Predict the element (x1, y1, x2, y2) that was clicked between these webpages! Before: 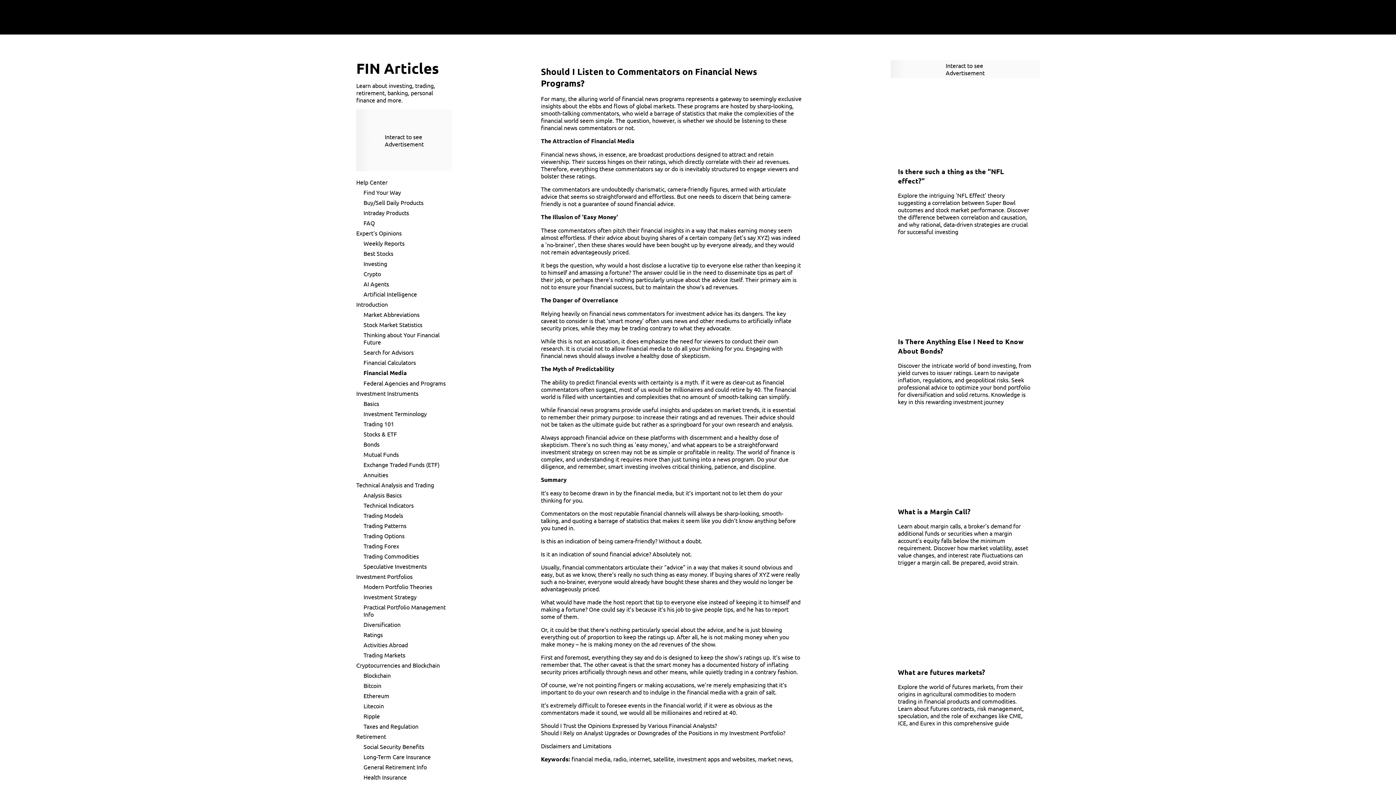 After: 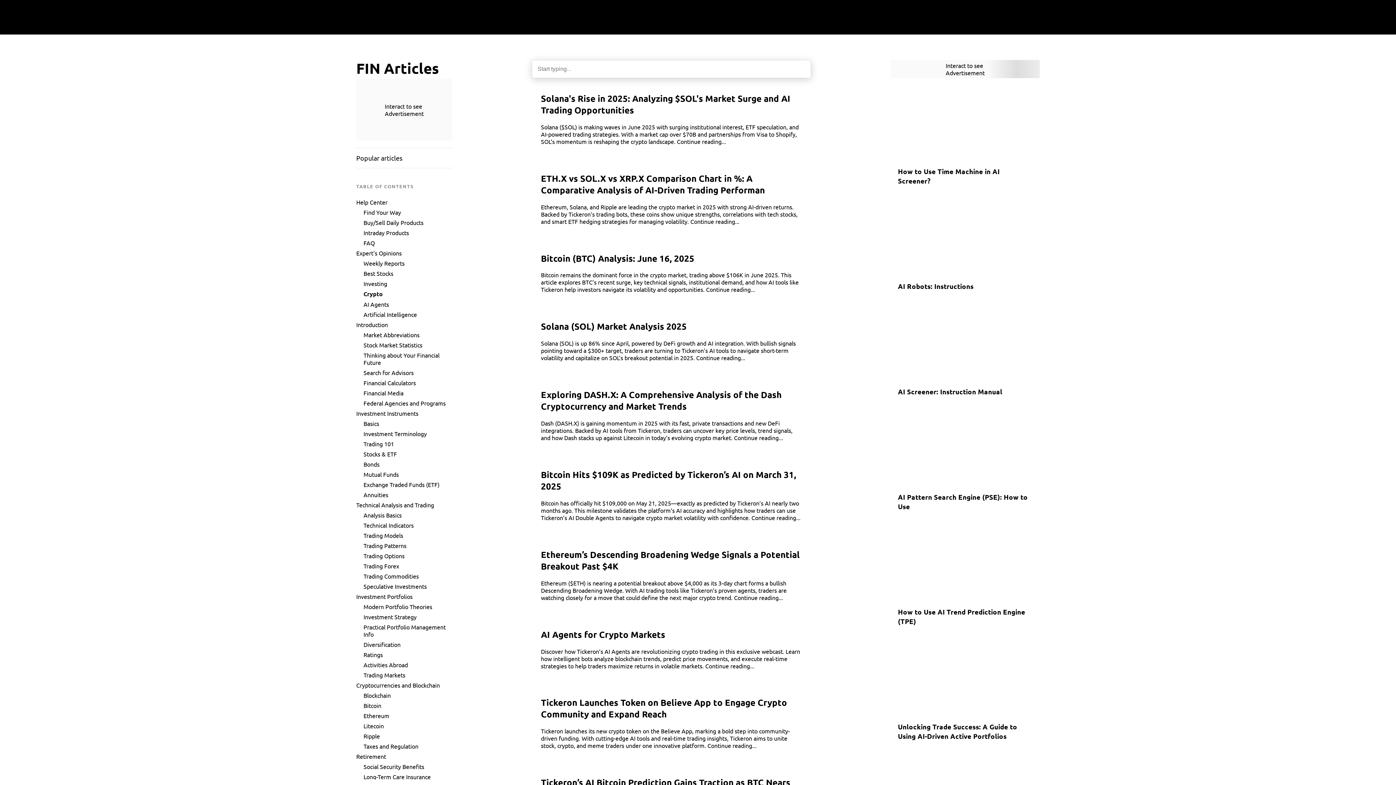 Action: bbox: (356, 270, 452, 277) label: Crypto